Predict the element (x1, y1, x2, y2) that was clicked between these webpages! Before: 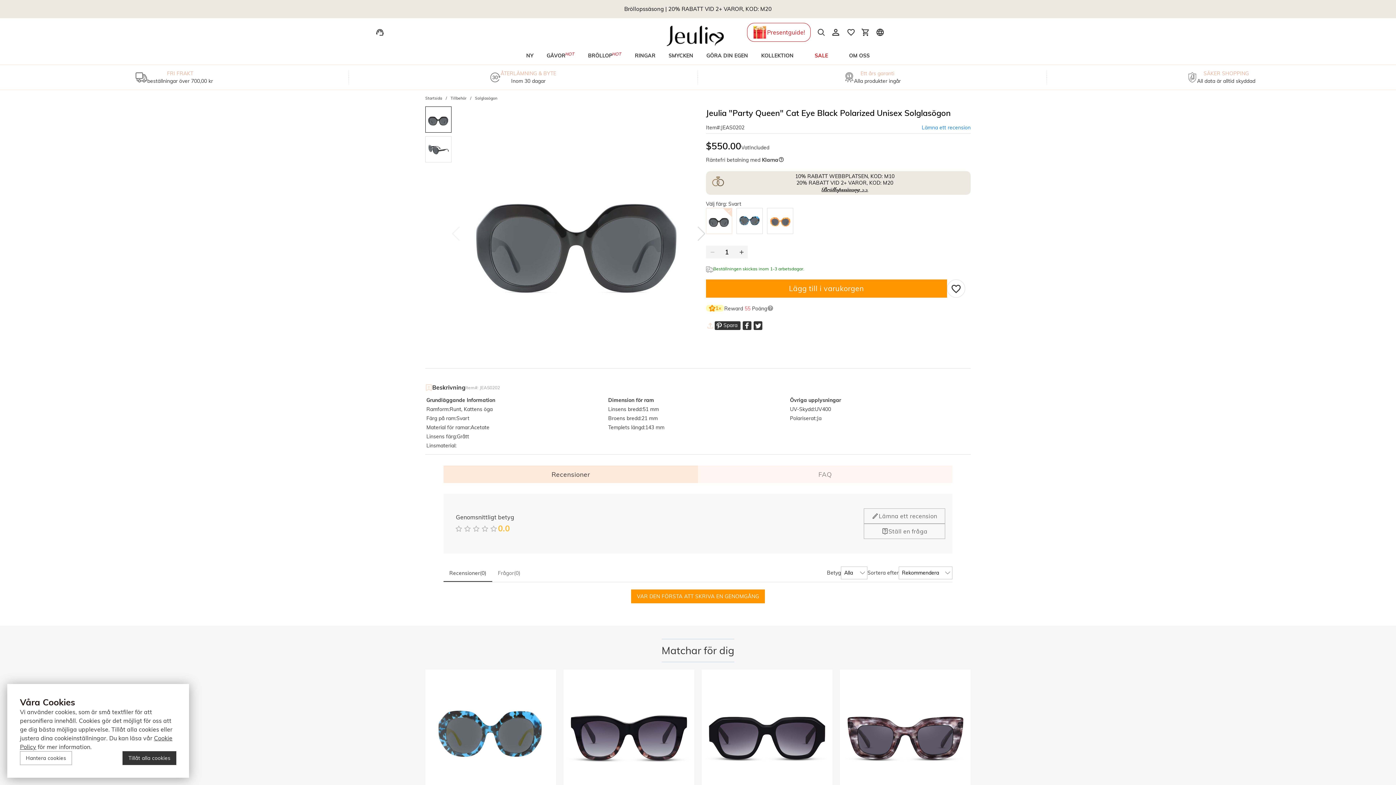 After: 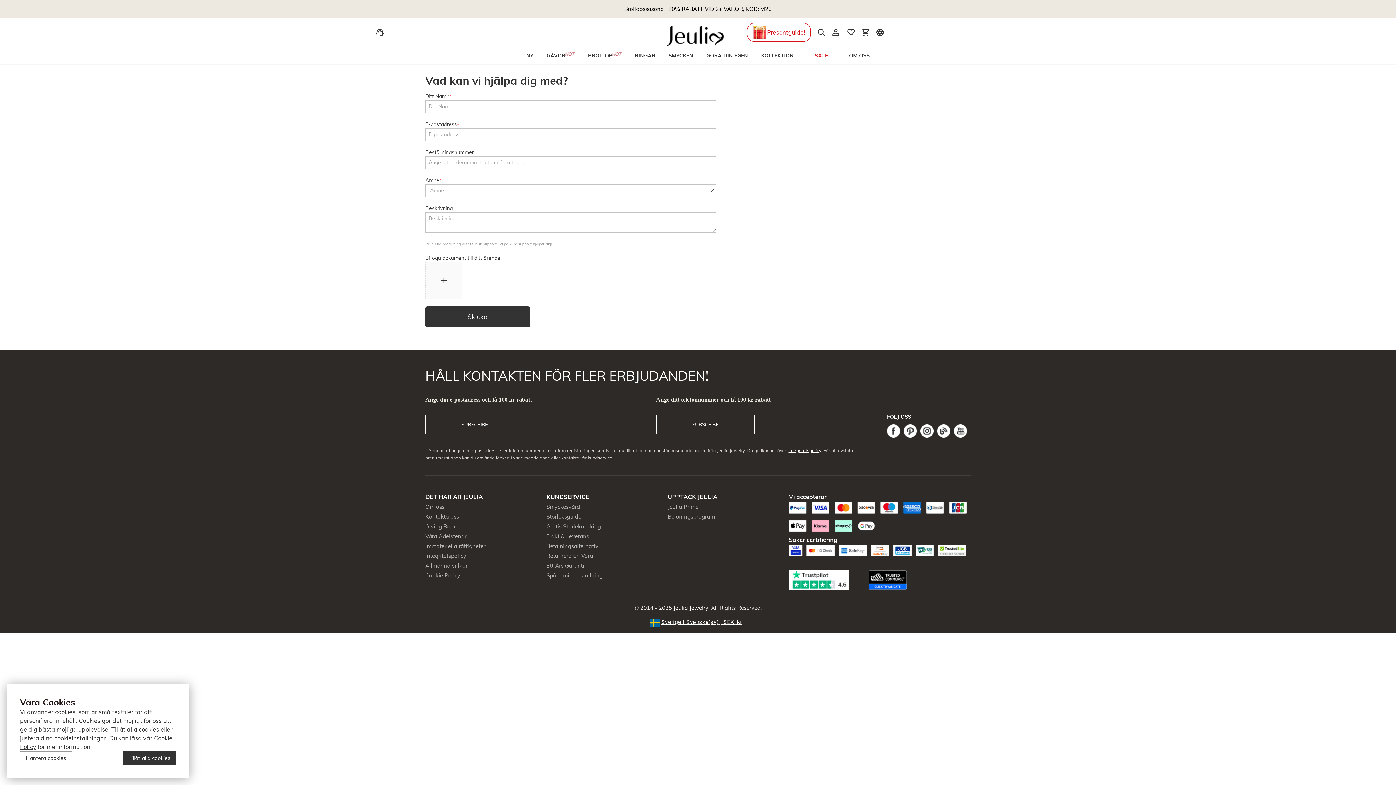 Action: bbox: (372, 28, 387, 35)